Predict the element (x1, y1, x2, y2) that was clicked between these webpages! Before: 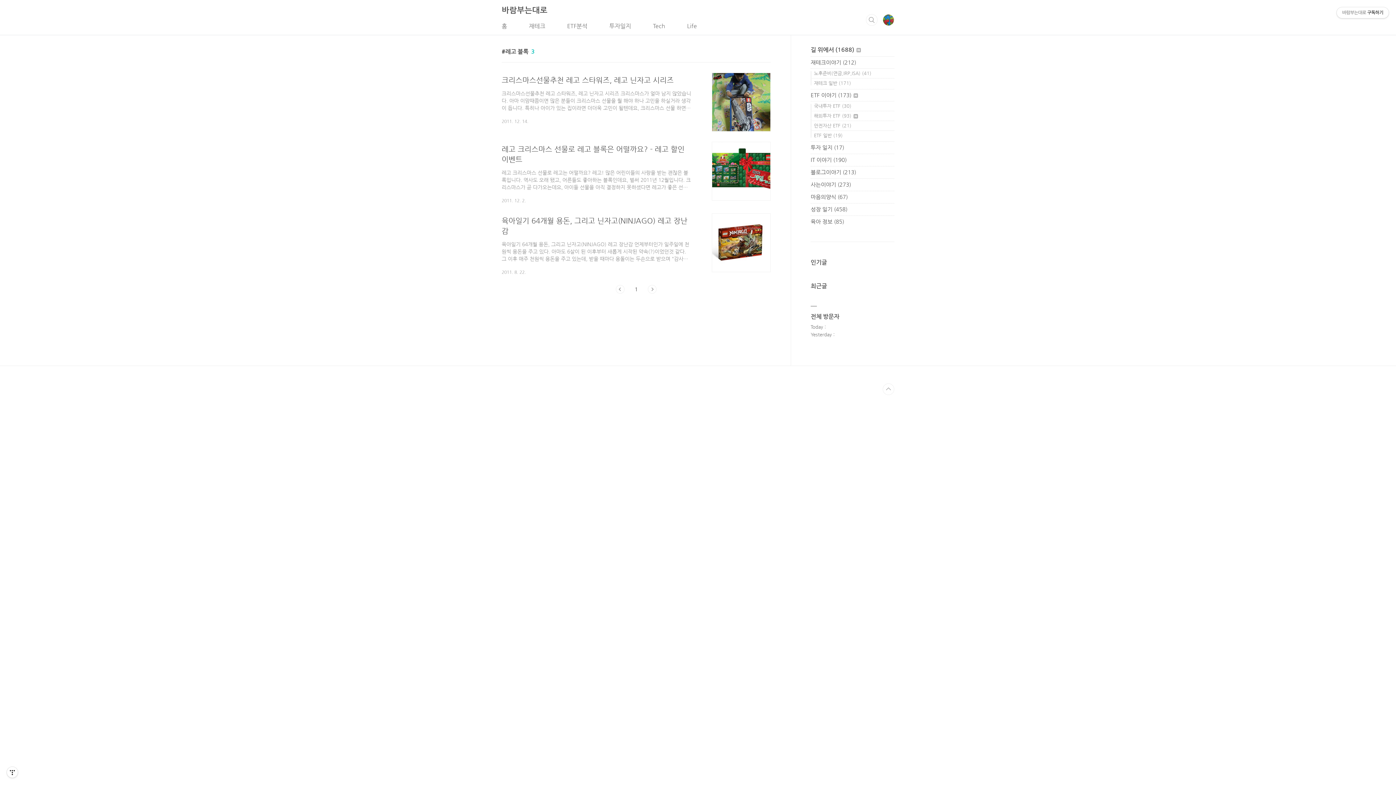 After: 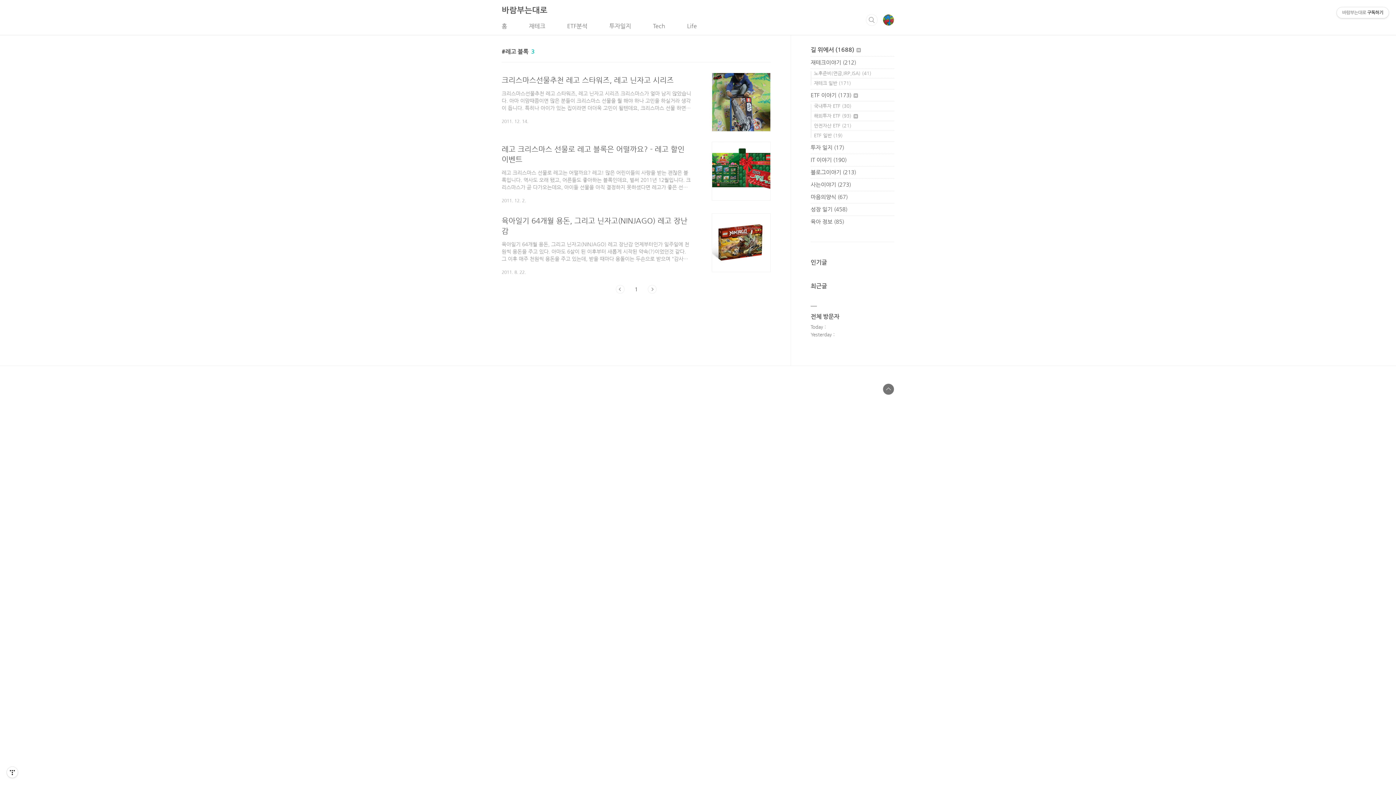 Action: bbox: (882, 383, 894, 395) label: TOP